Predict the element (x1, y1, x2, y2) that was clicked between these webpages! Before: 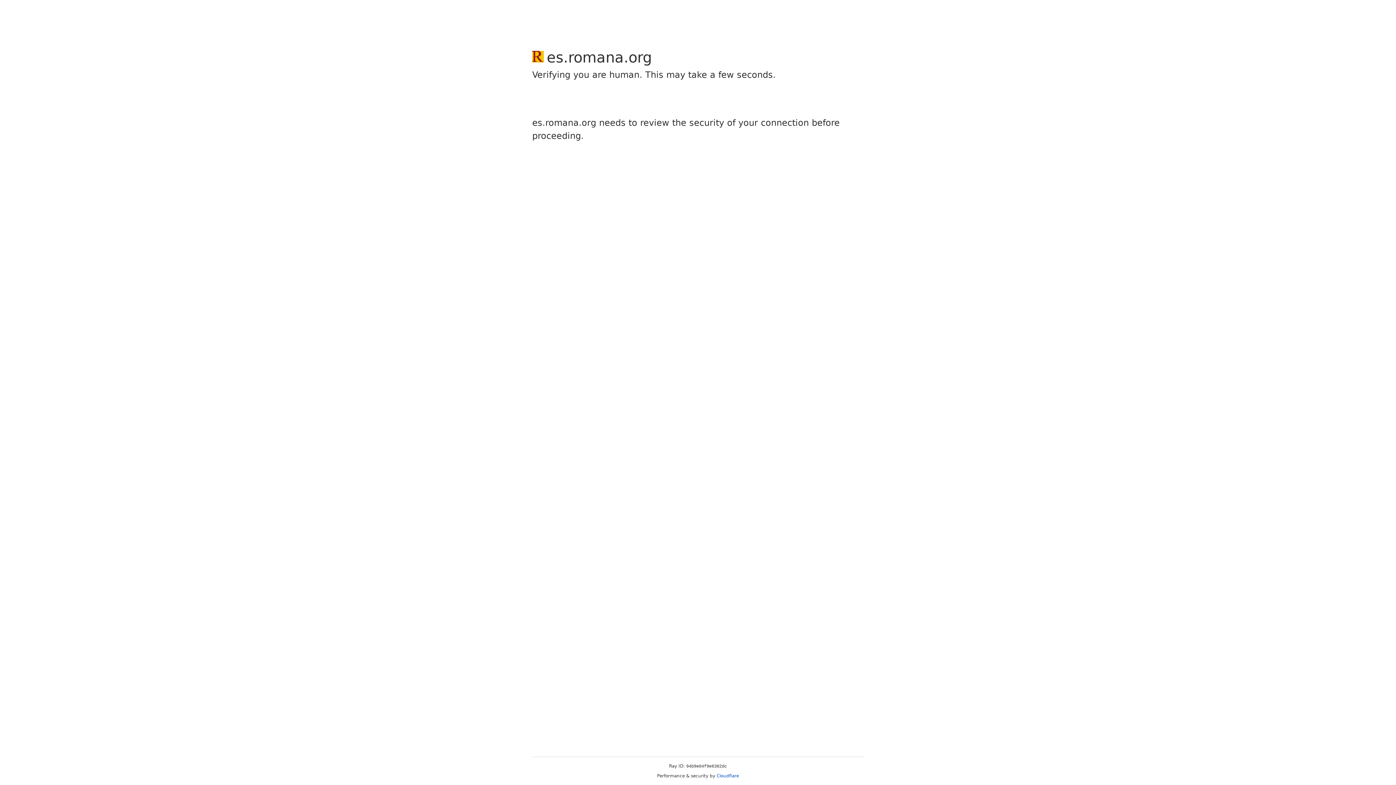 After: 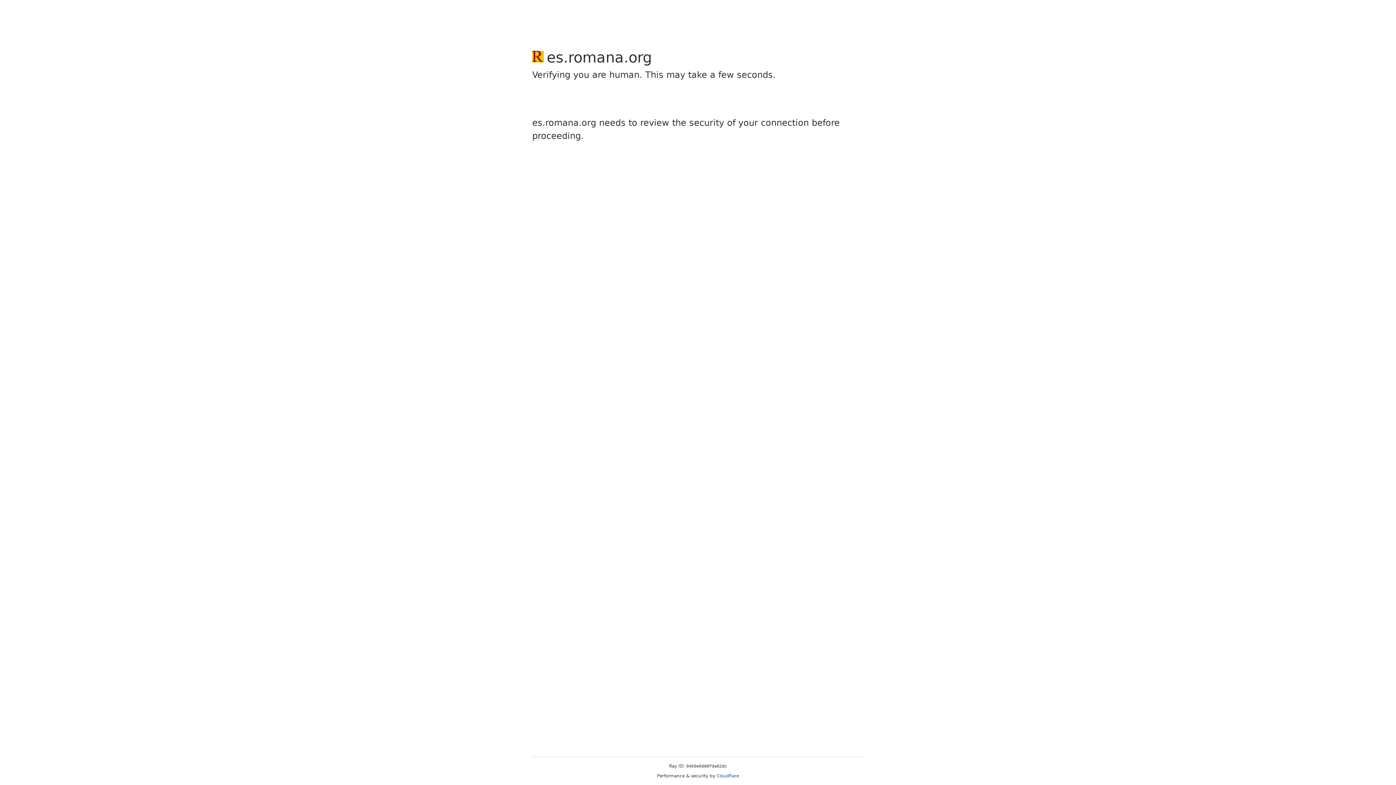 Action: label: Cloudflare bbox: (716, 773, 739, 778)